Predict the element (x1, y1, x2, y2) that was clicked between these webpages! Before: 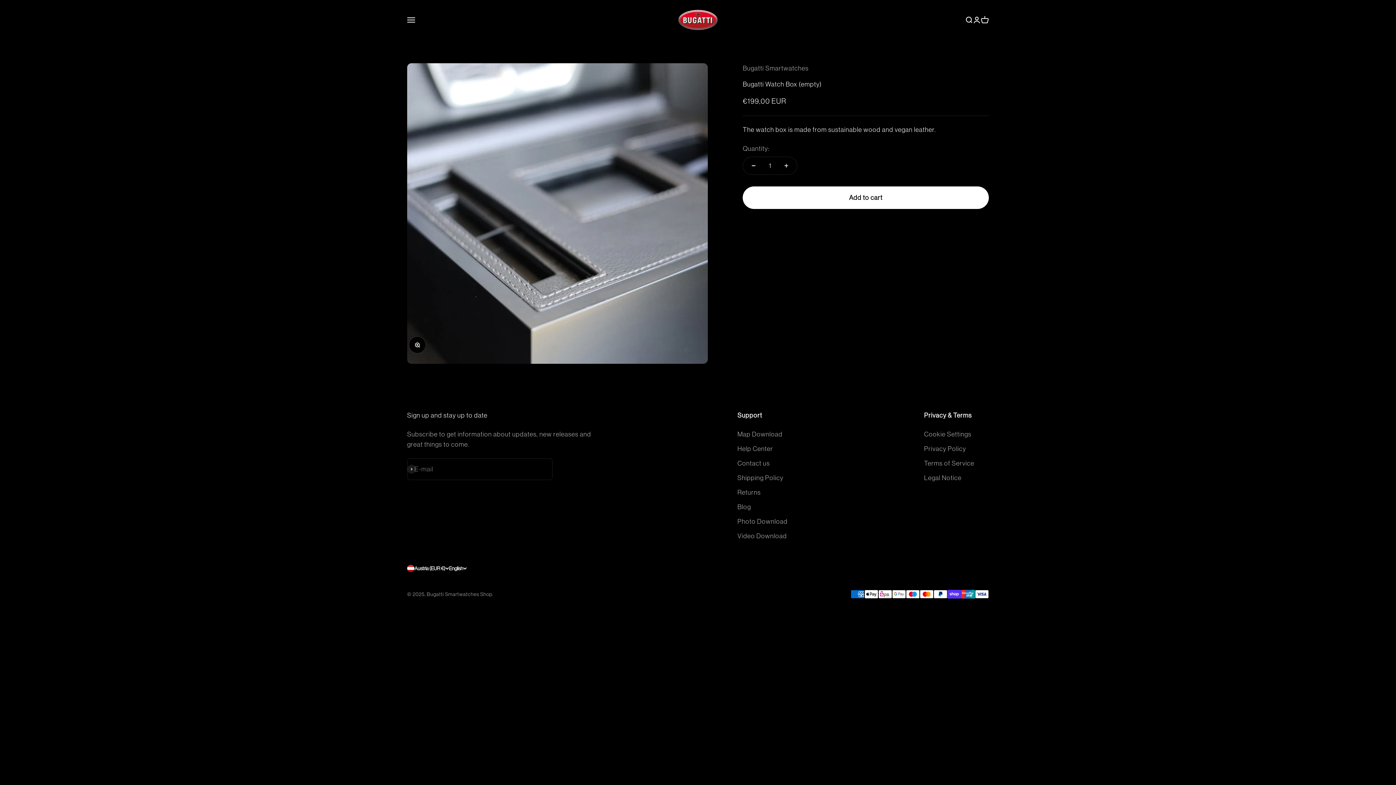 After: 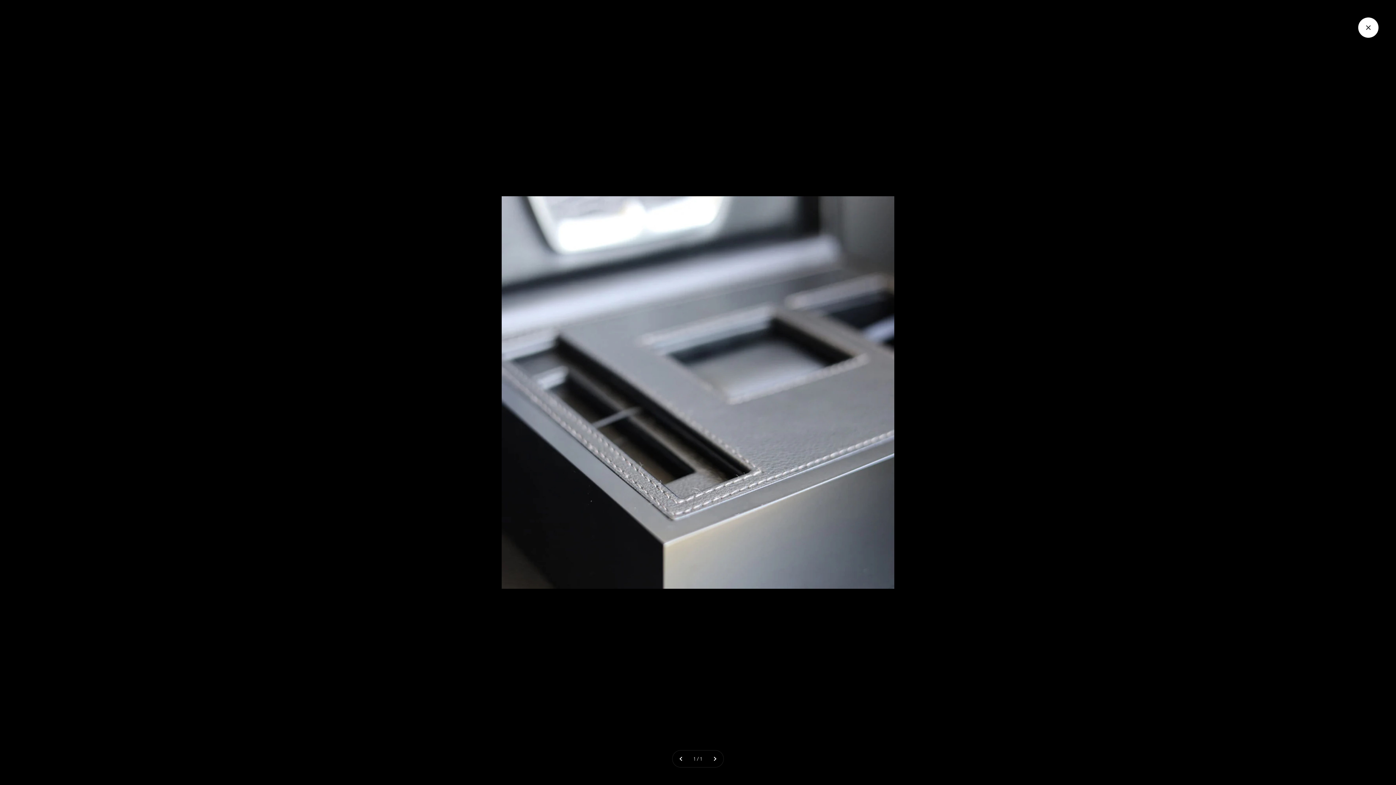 Action: label: Zoom bbox: (409, 337, 425, 353)